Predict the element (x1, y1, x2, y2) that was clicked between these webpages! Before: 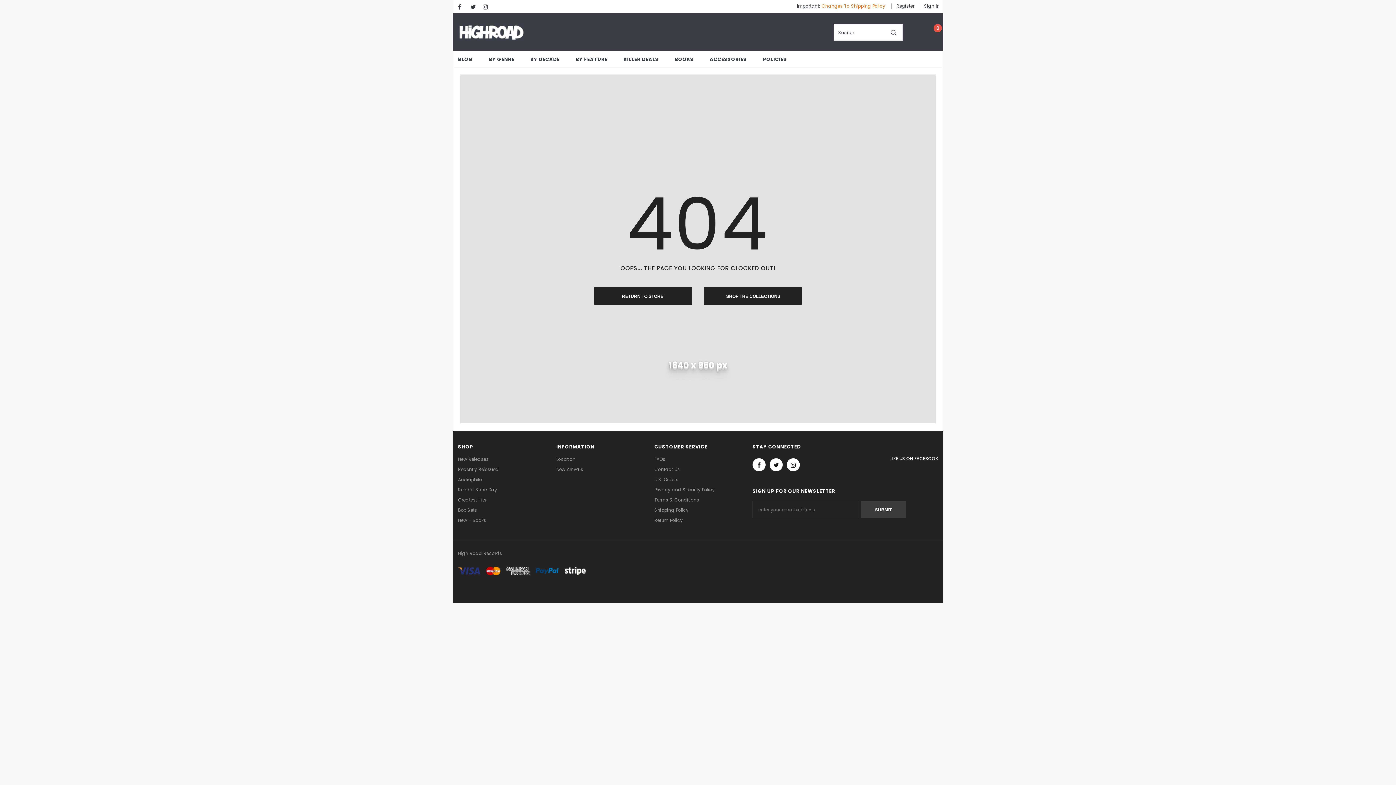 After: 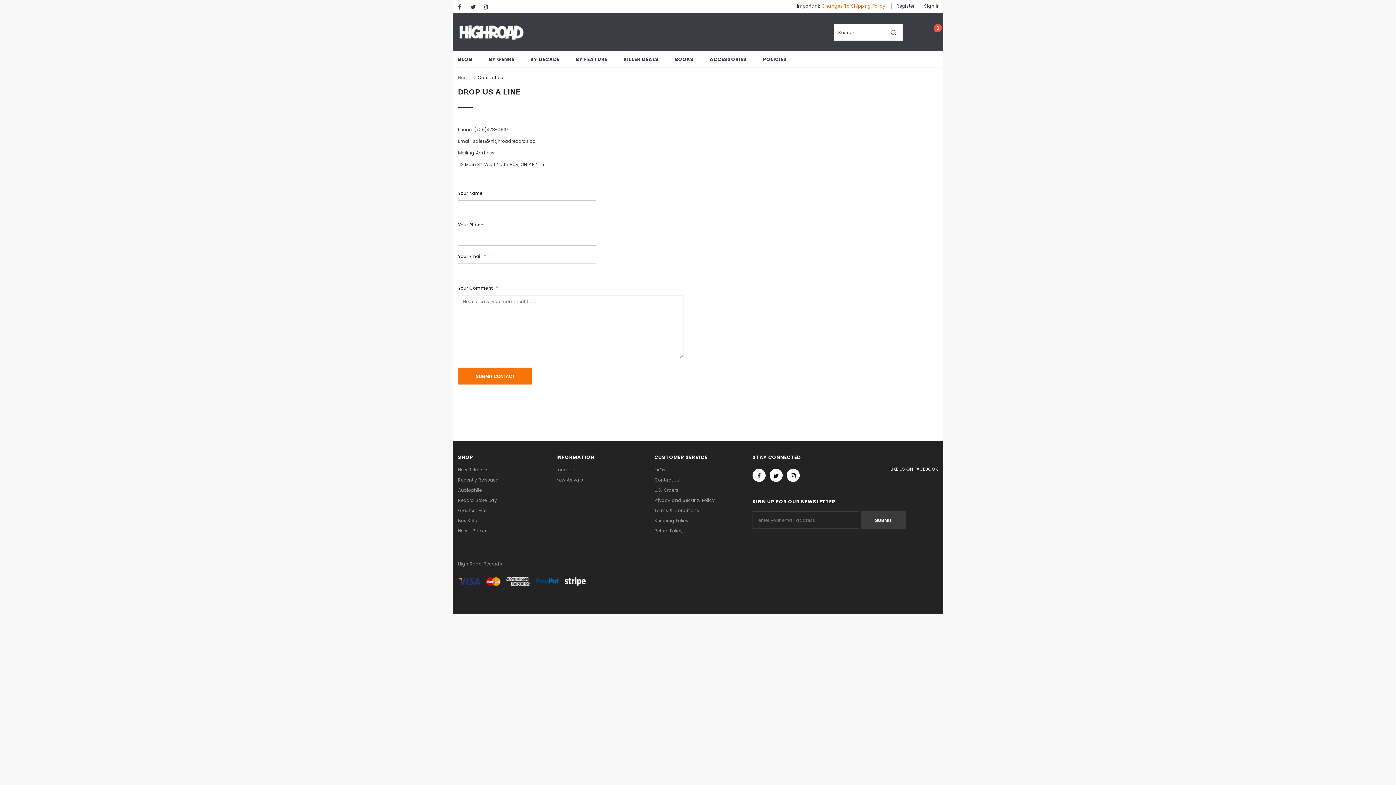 Action: bbox: (654, 464, 679, 474) label: Contact Us